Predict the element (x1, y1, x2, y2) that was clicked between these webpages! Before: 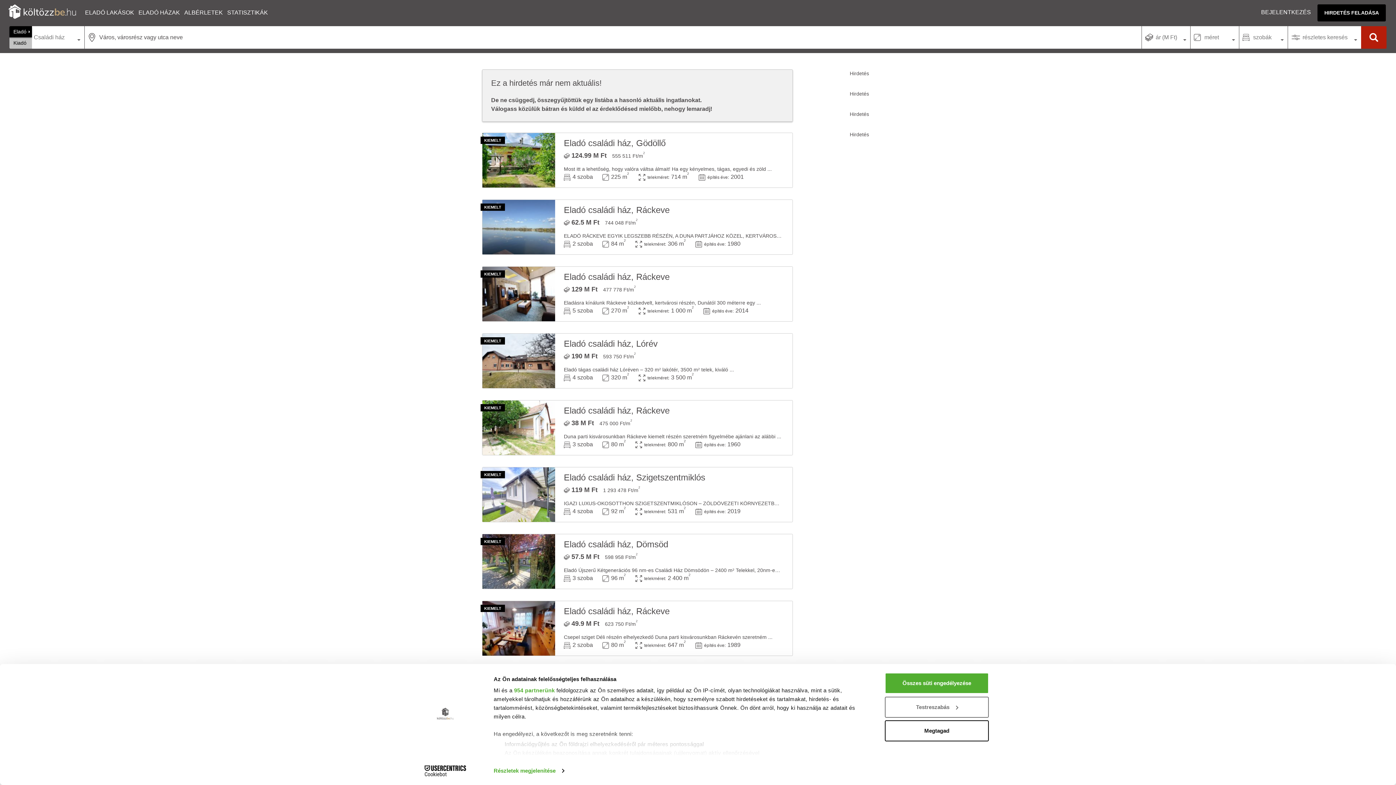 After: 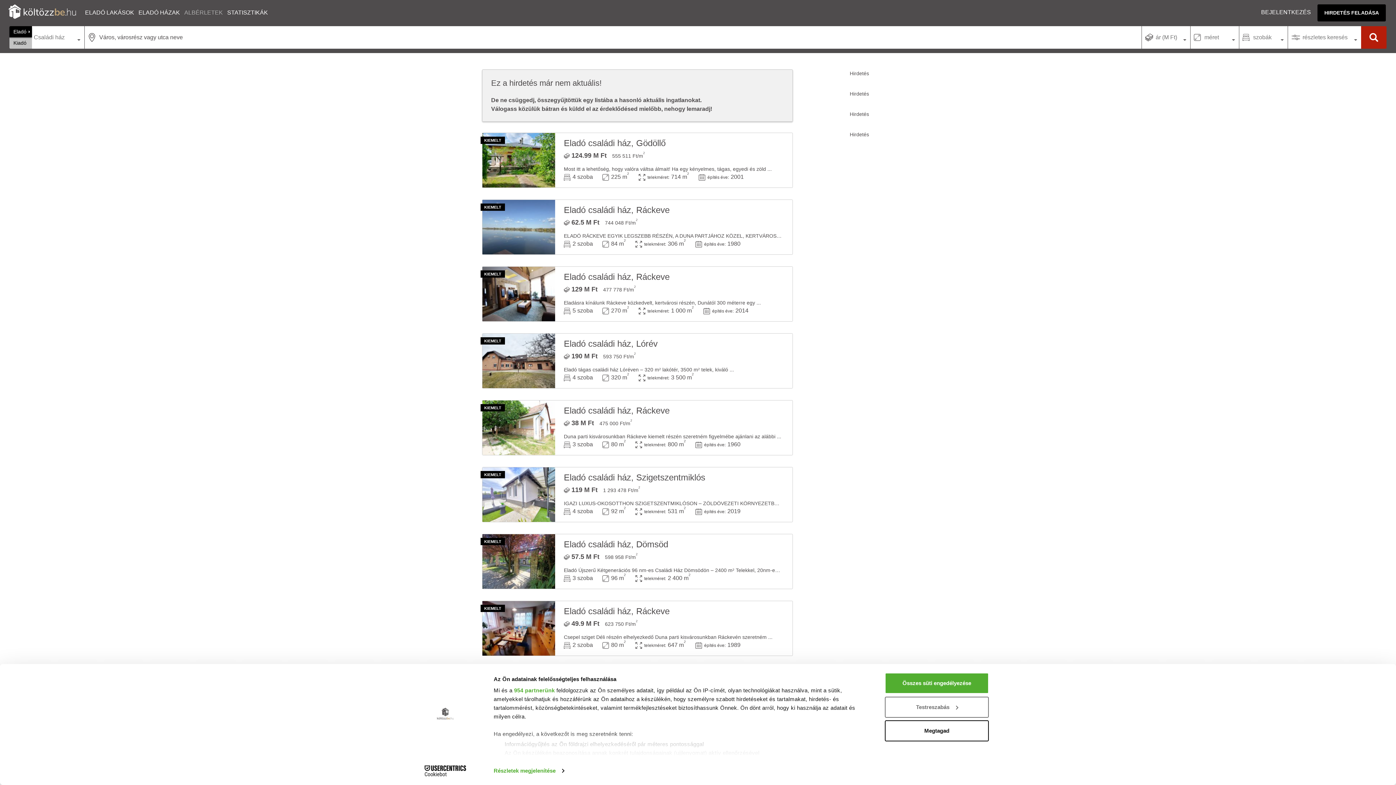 Action: label: ALBÉRLETEK bbox: (182, 4, 225, 20)